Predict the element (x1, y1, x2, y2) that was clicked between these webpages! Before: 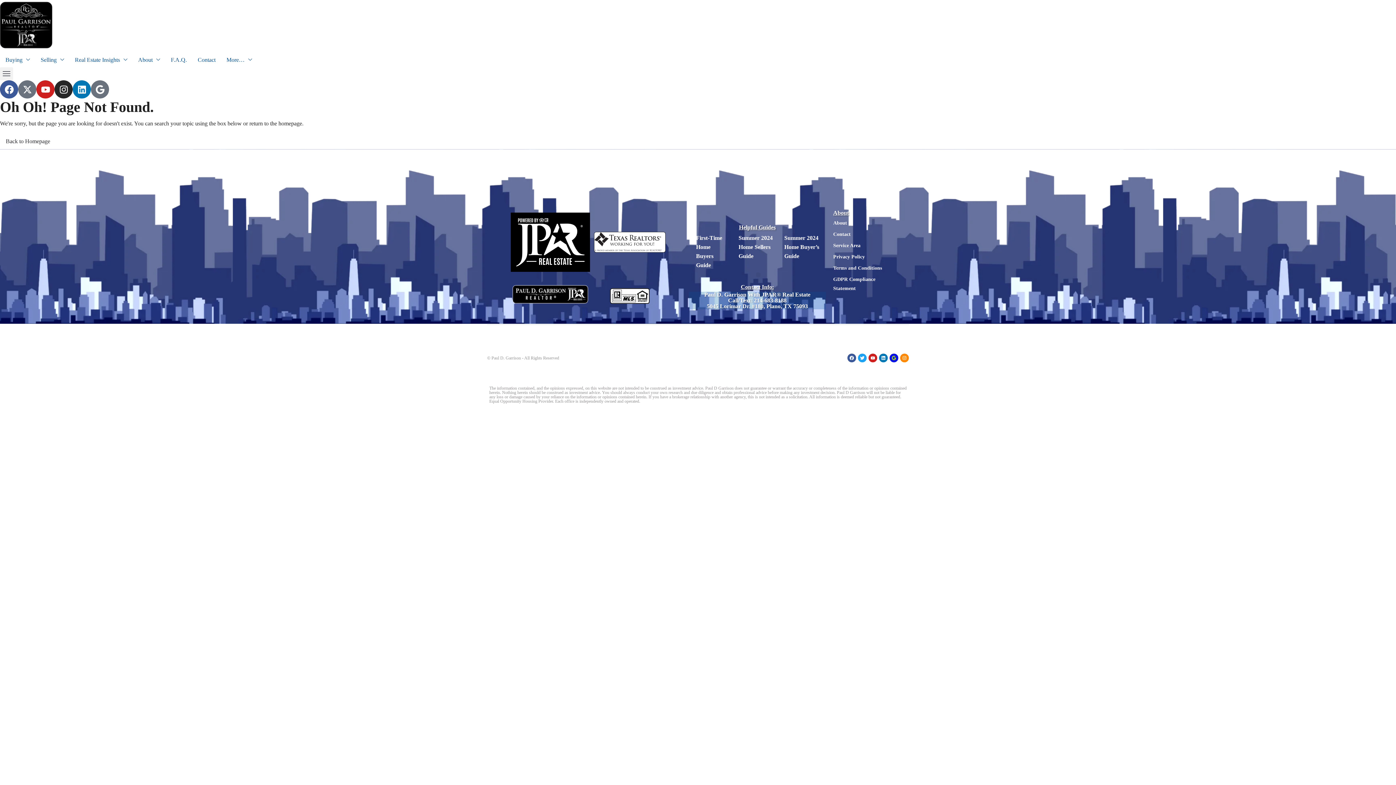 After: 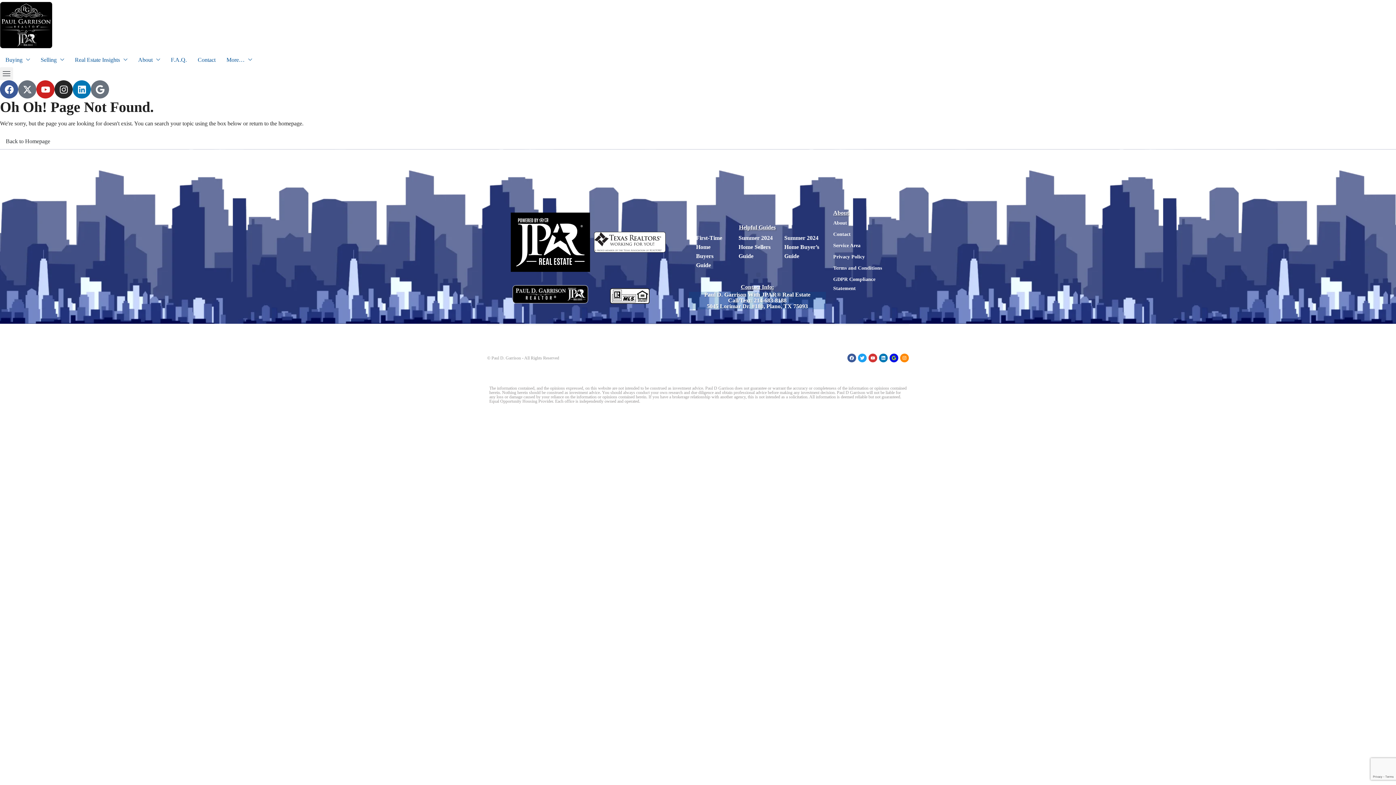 Action: label: Youtube bbox: (868, 353, 877, 362)